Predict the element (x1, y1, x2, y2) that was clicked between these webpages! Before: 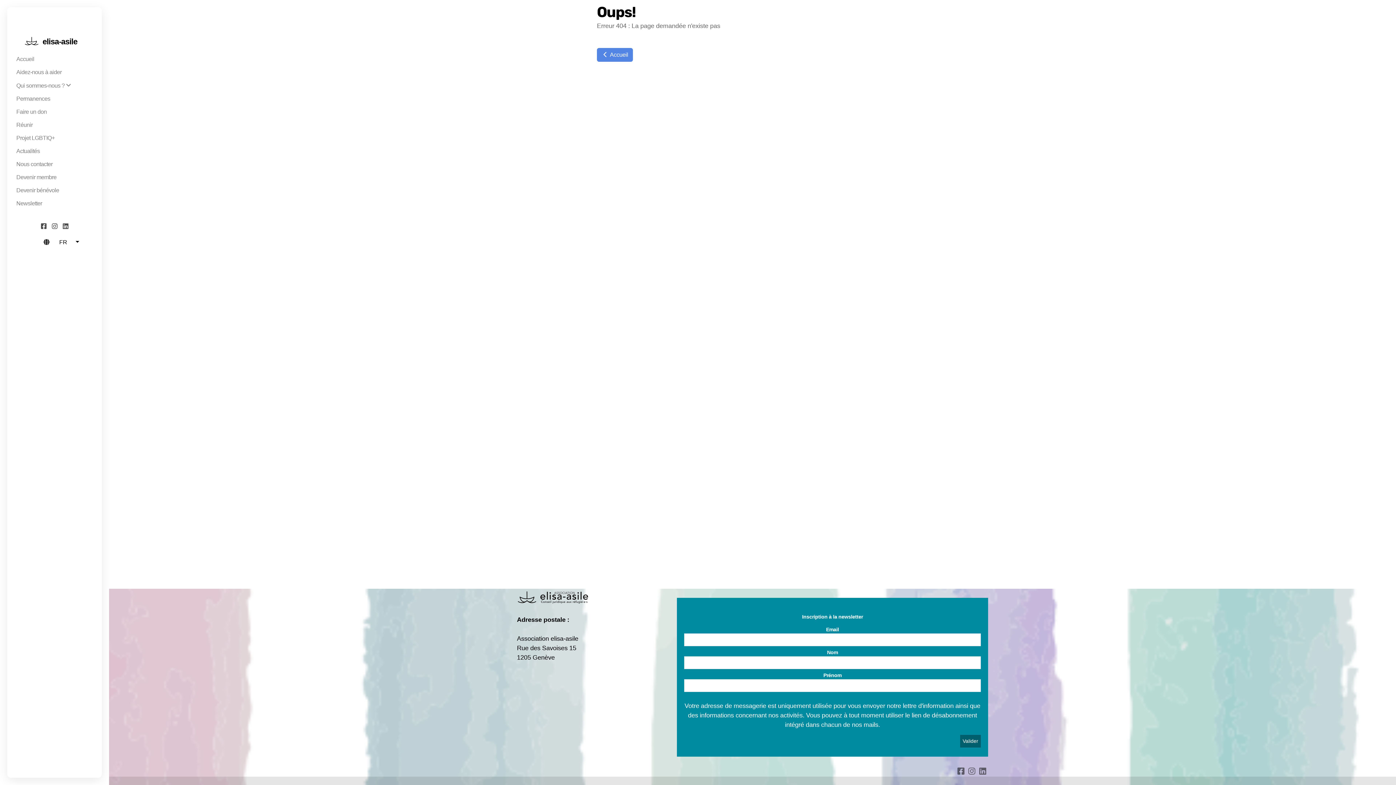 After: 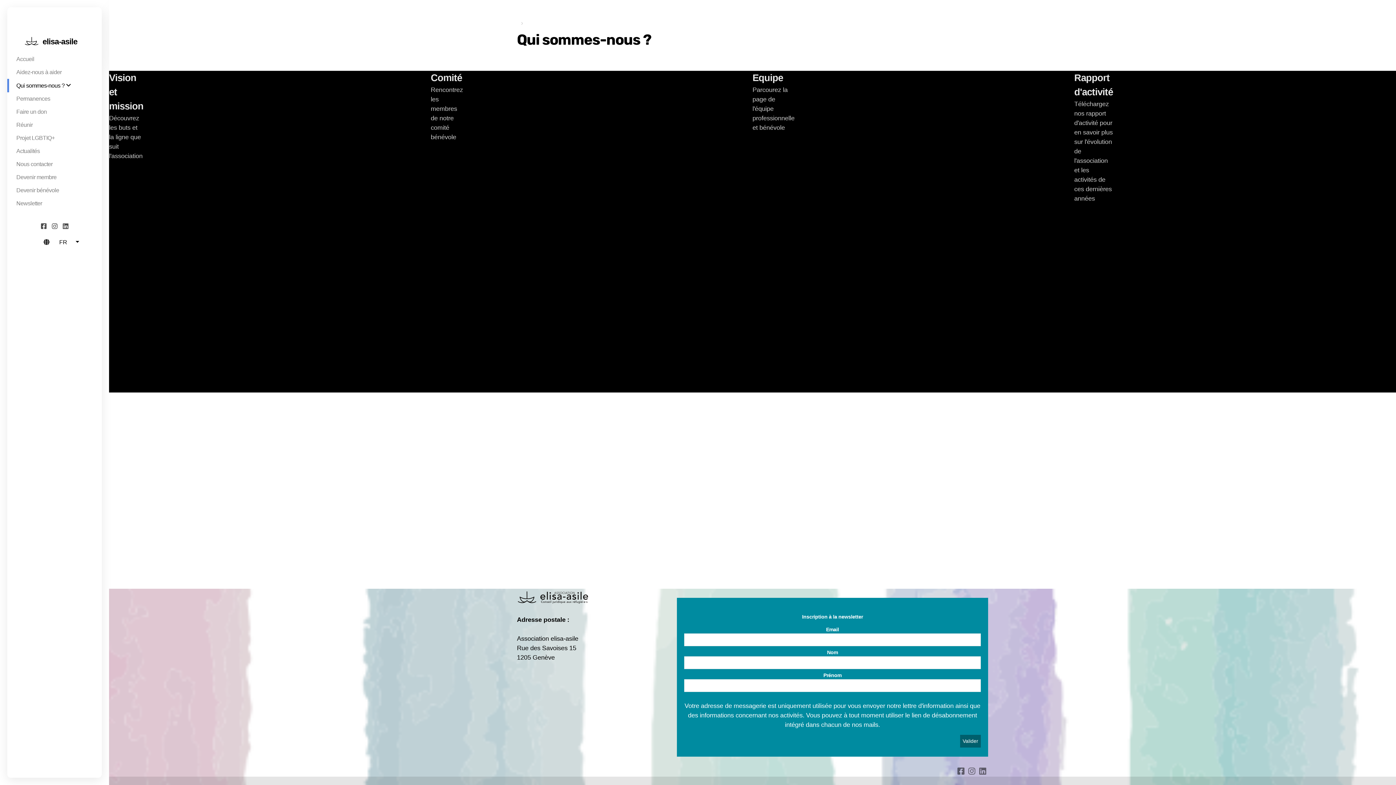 Action: label: Qui sommes-nous ?  bbox: (7, 78, 94, 92)